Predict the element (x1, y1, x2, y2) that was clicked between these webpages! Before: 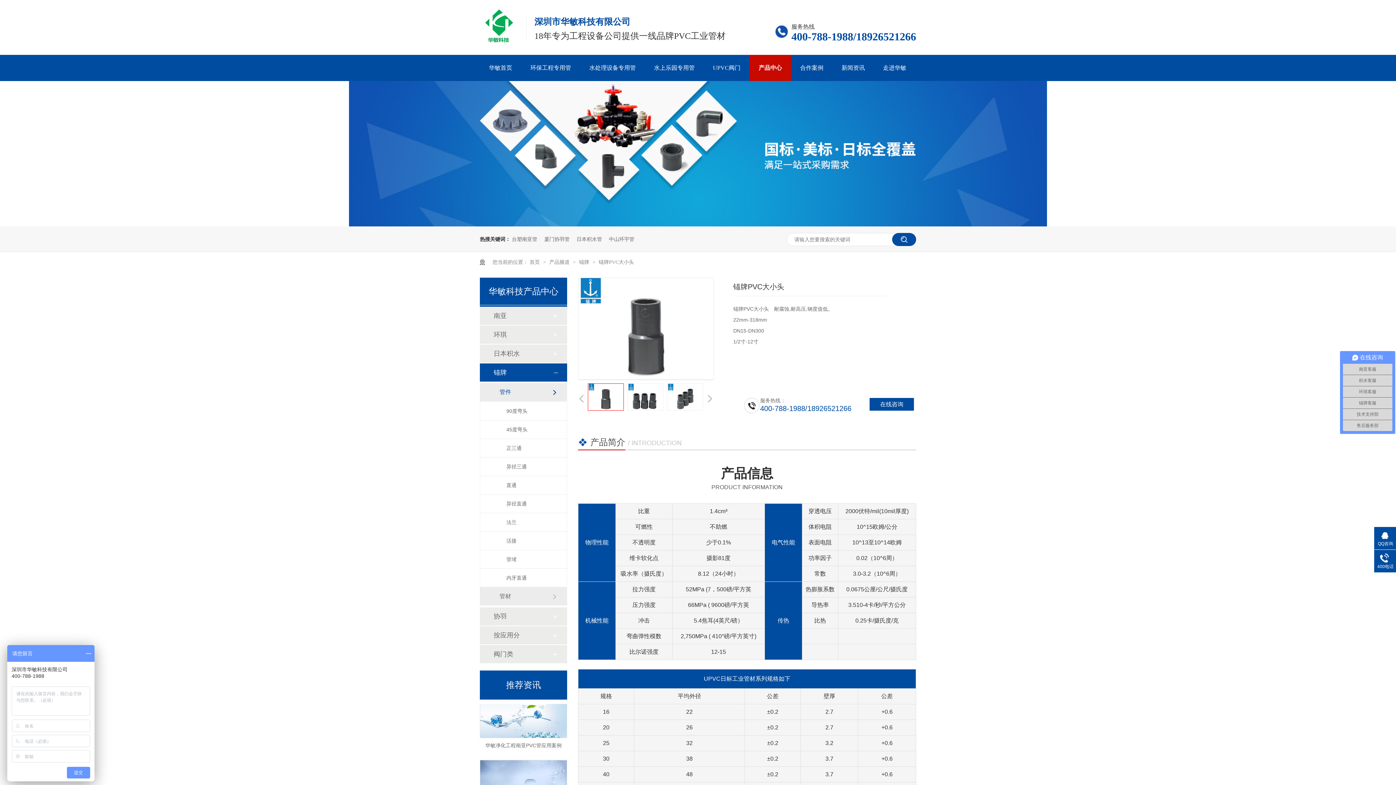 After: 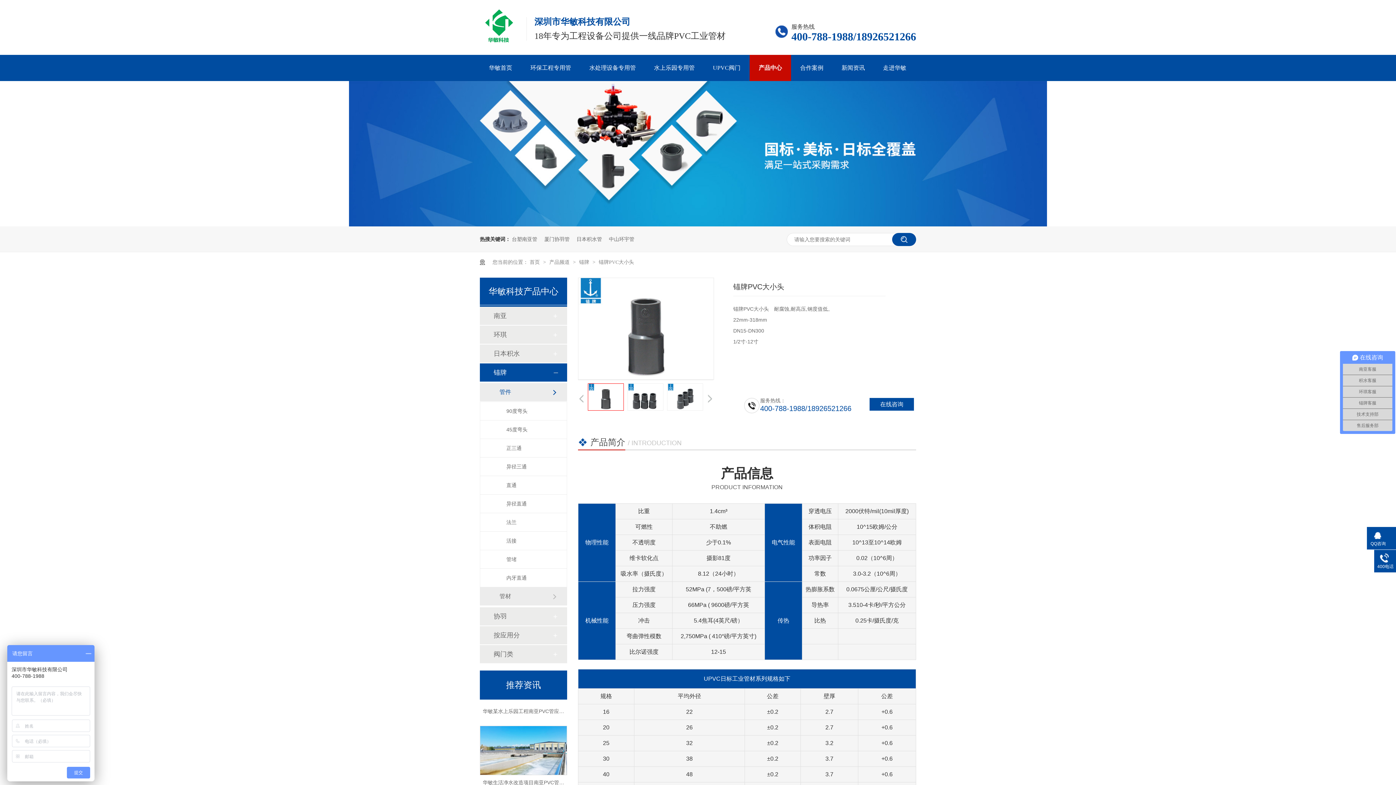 Action: label: QQ咨询 bbox: (1374, 530, 1397, 547)